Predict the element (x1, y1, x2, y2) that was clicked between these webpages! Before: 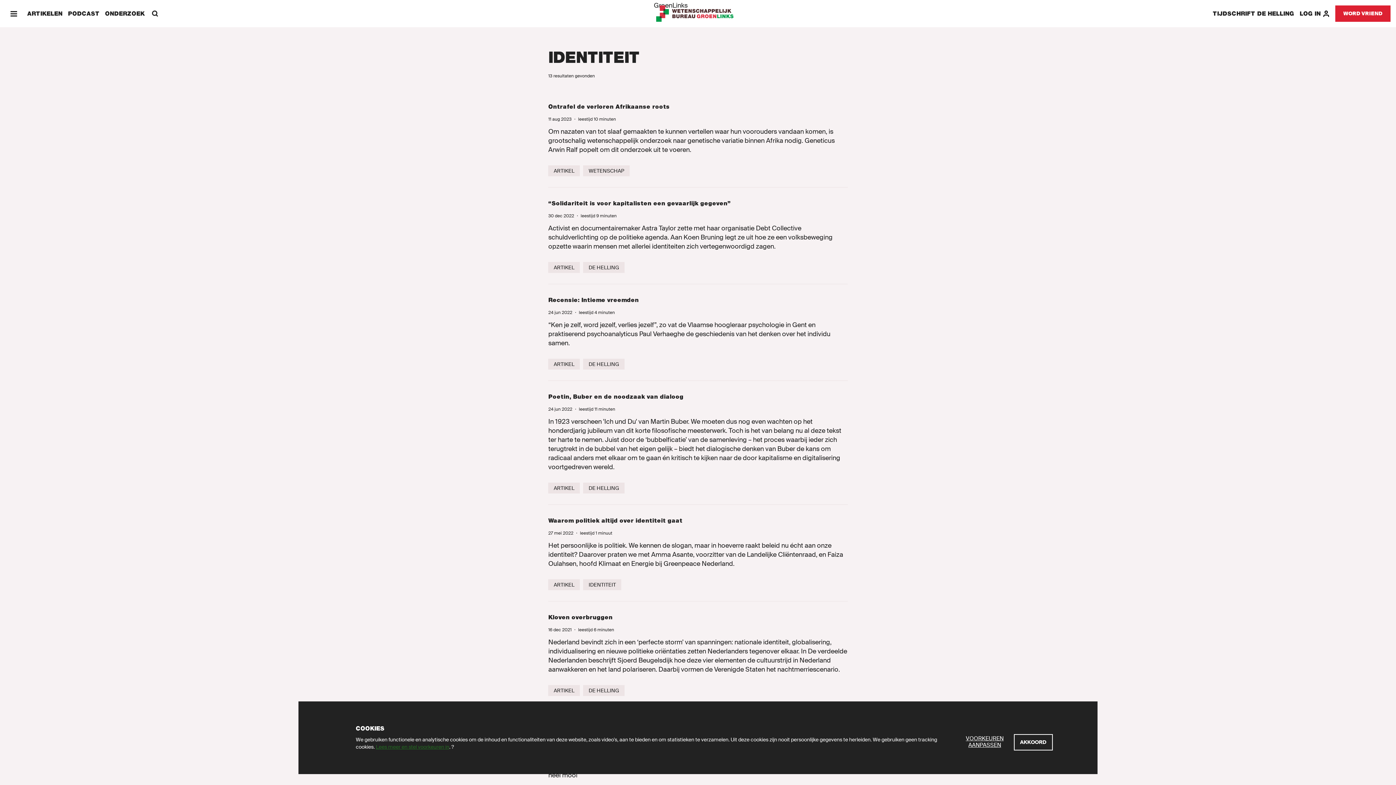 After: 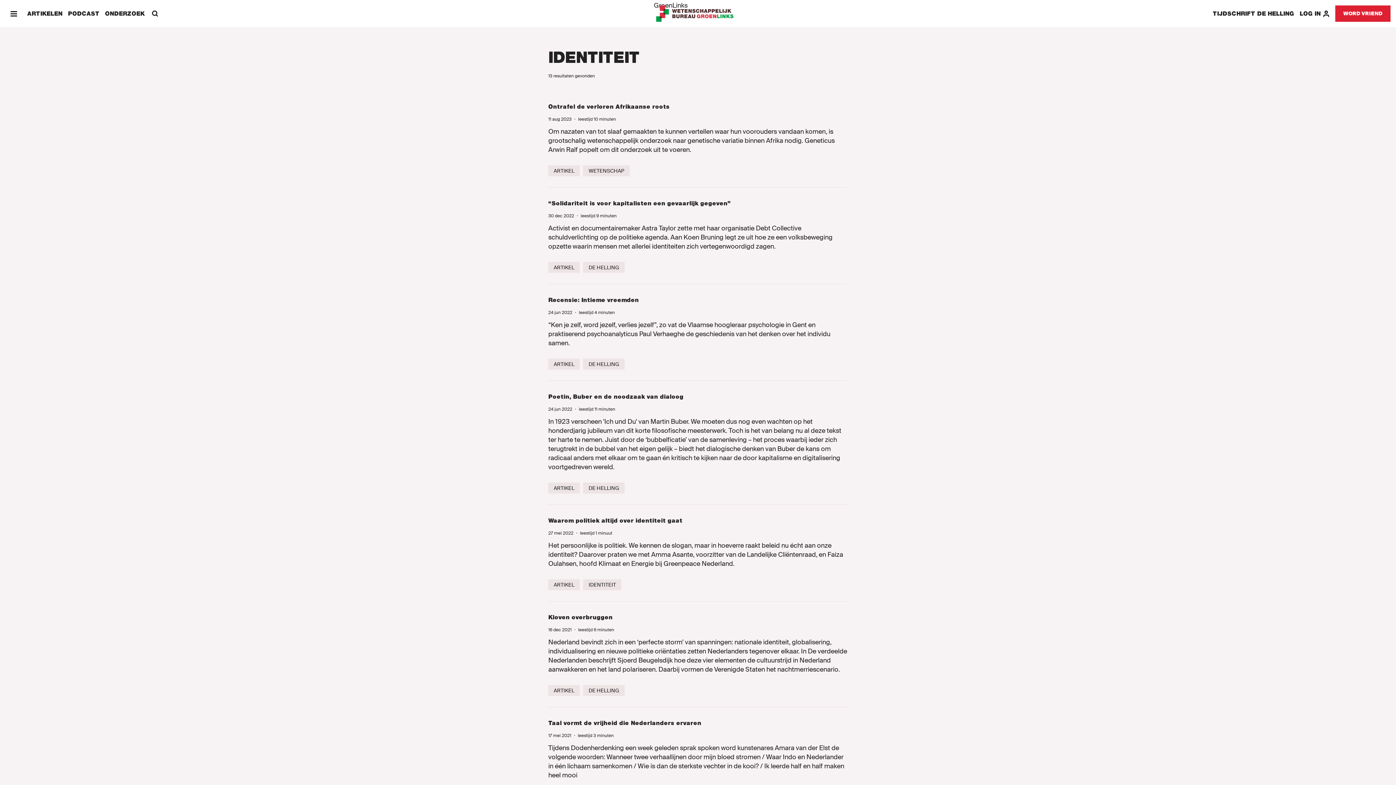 Action: label: Akkoord bbox: (1014, 734, 1052, 750)